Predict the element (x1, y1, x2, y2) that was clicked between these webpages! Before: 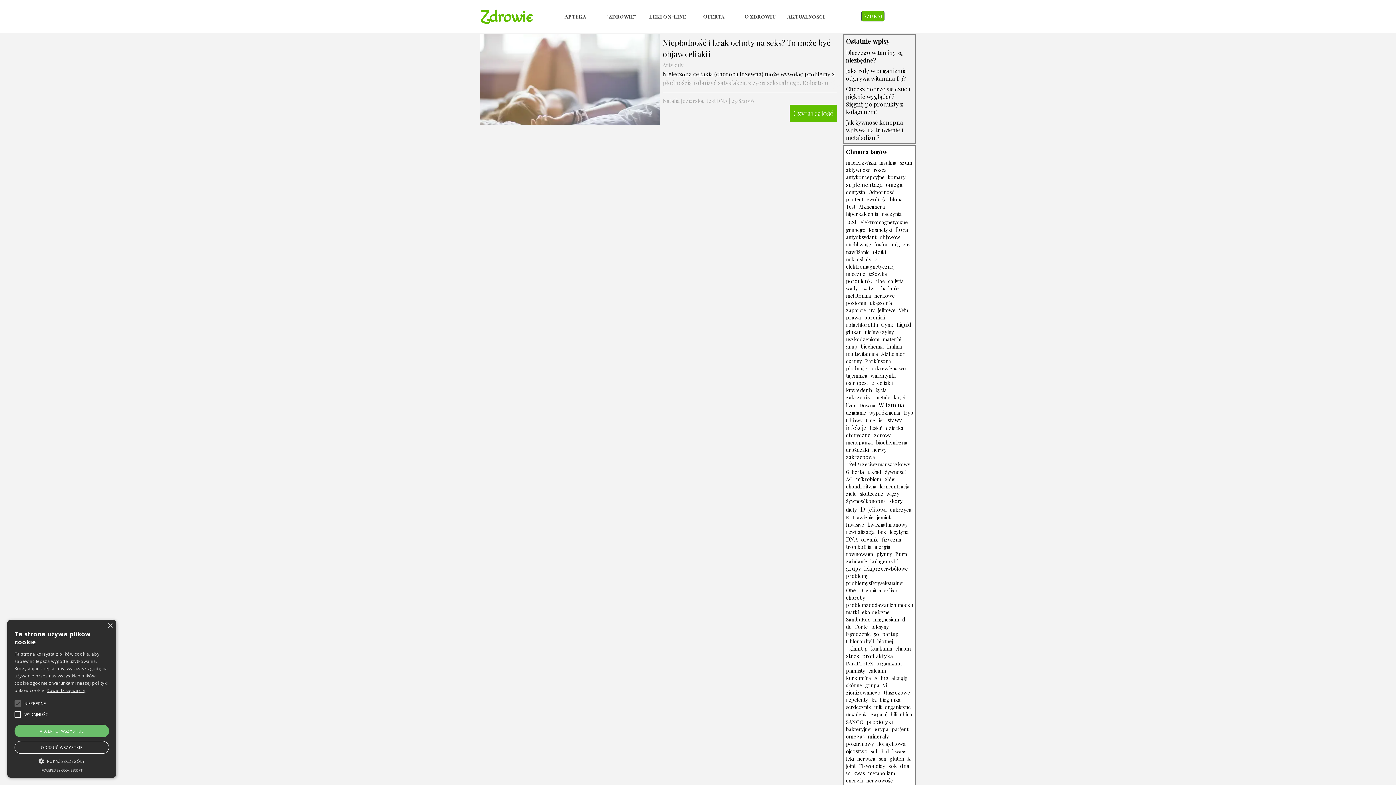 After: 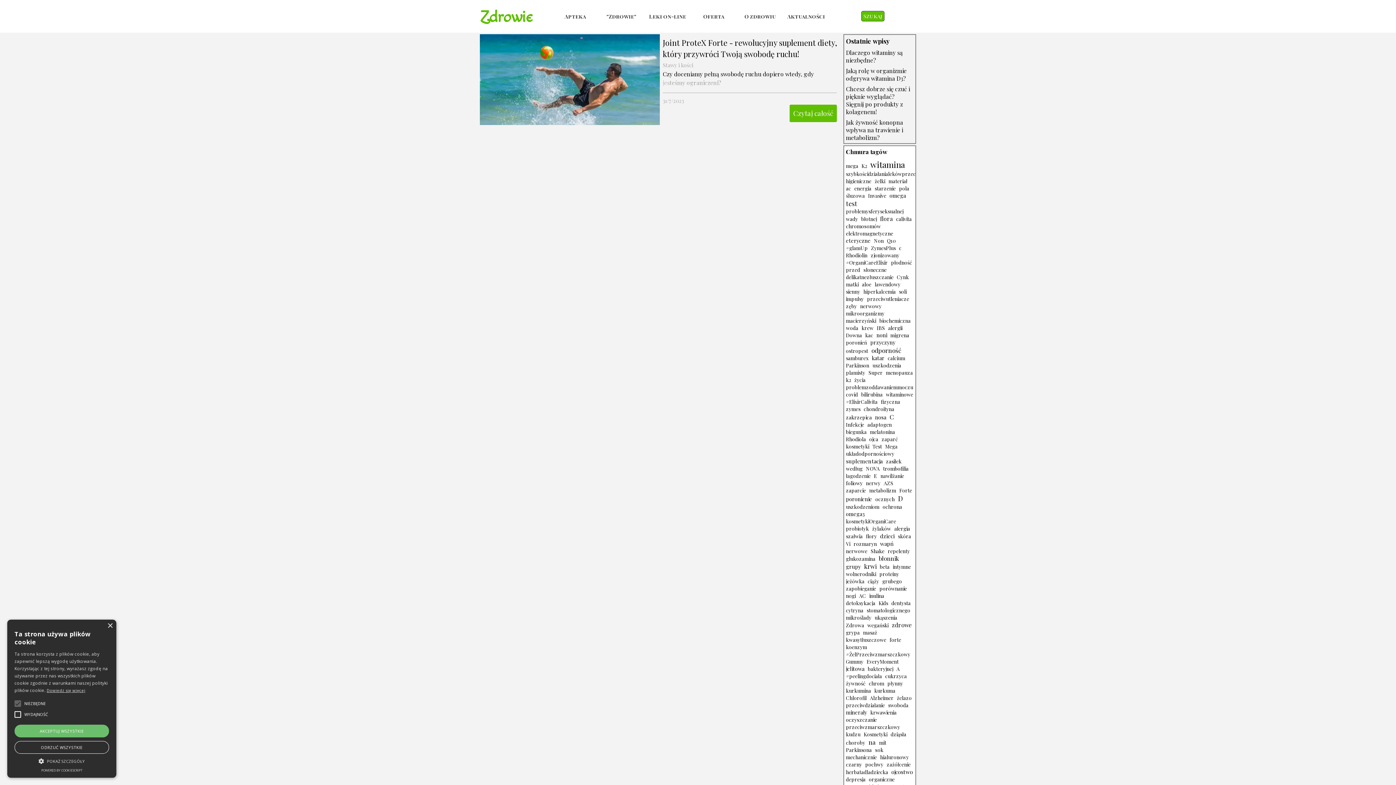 Action: bbox: (877, 638, 893, 644) label: błotnej